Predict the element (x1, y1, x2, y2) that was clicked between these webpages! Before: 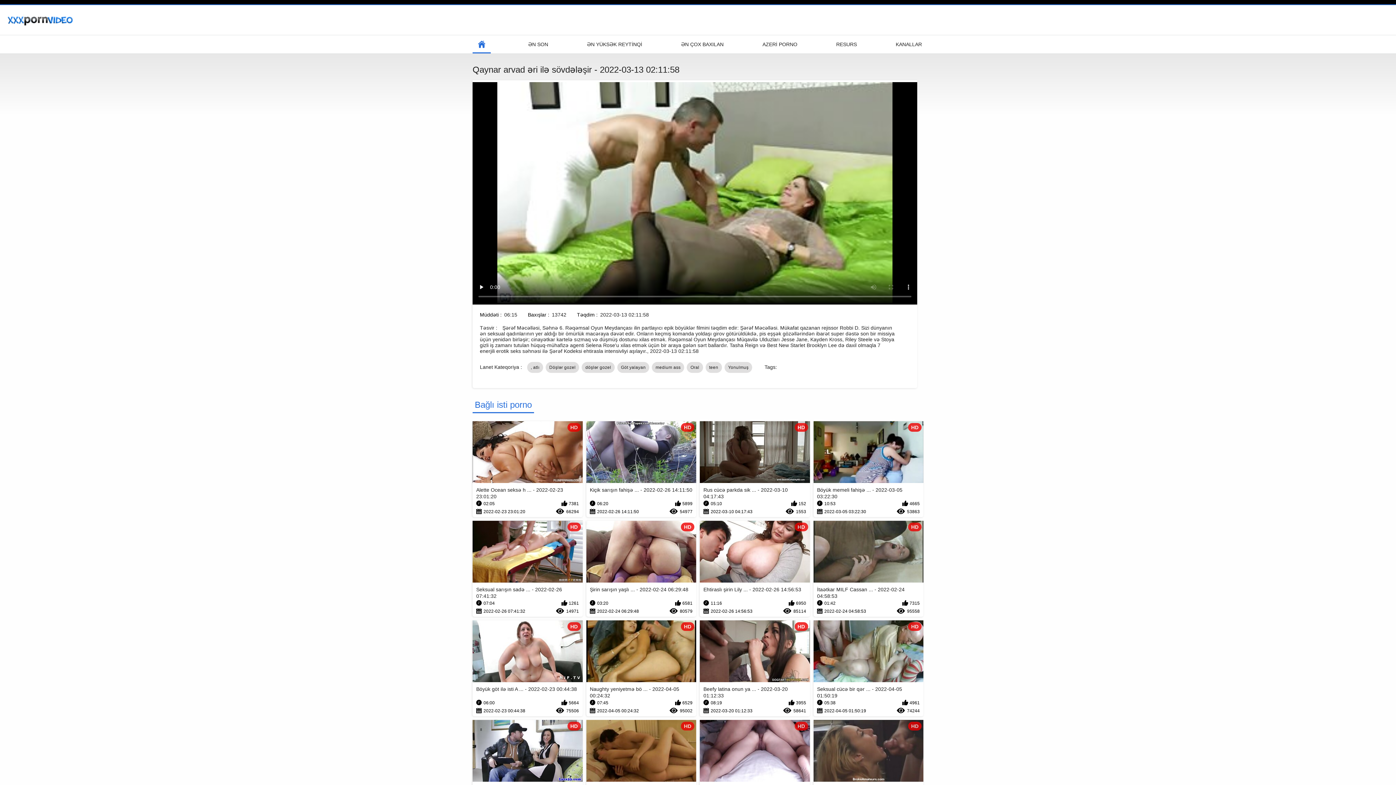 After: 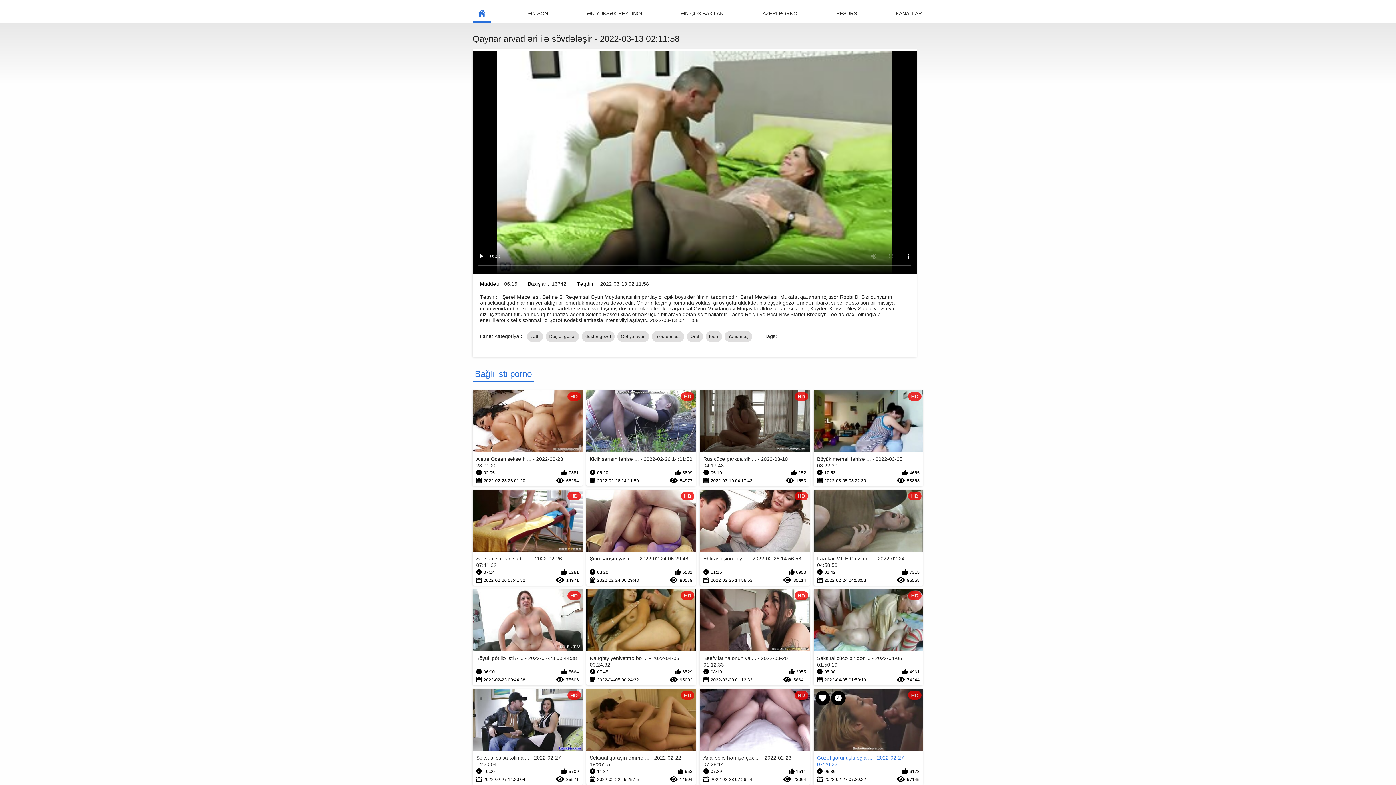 Action: bbox: (813, 720, 923, 816) label: HD
Gözəl görünüşlü oğla ... - 2022-02-27 07:20:22
05:36
6173
2022-02-27 07:20:22
97145